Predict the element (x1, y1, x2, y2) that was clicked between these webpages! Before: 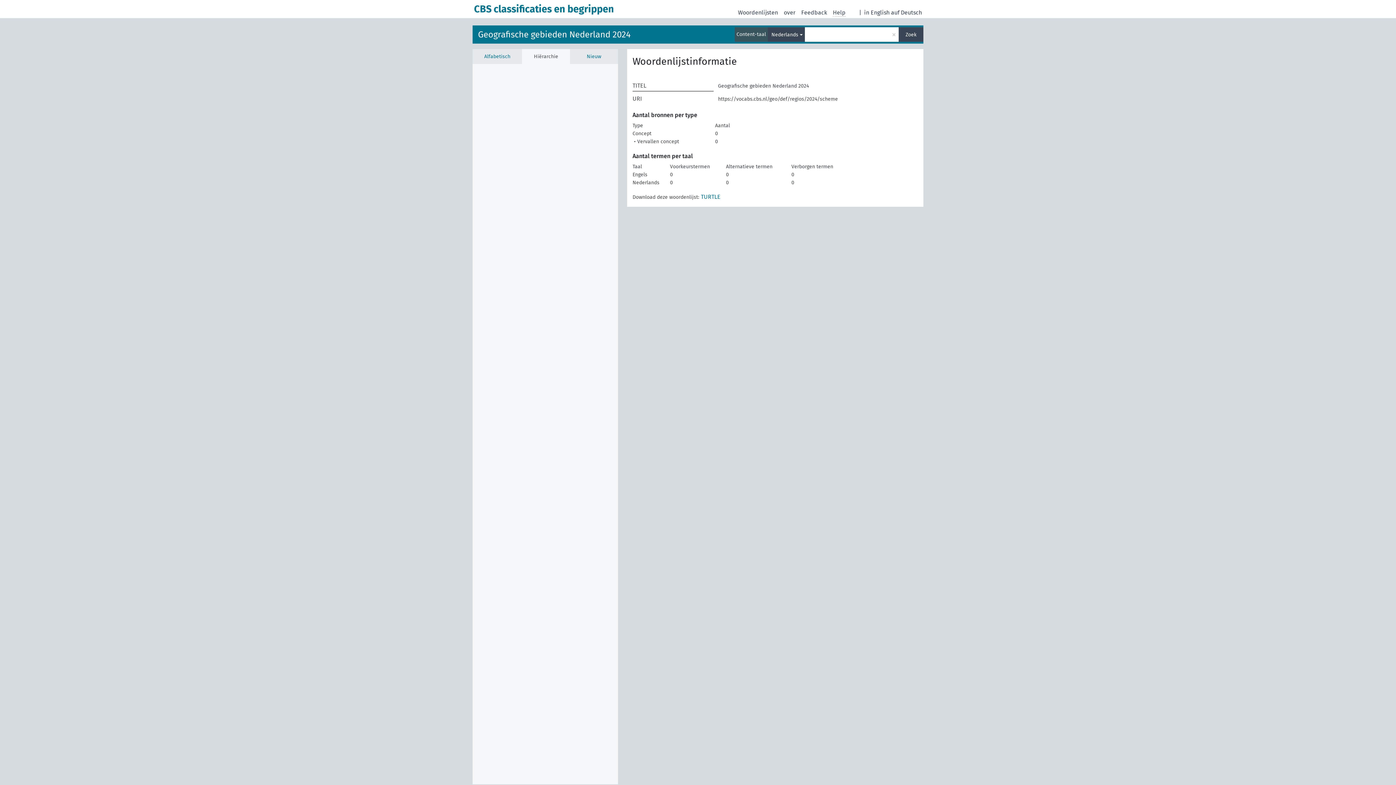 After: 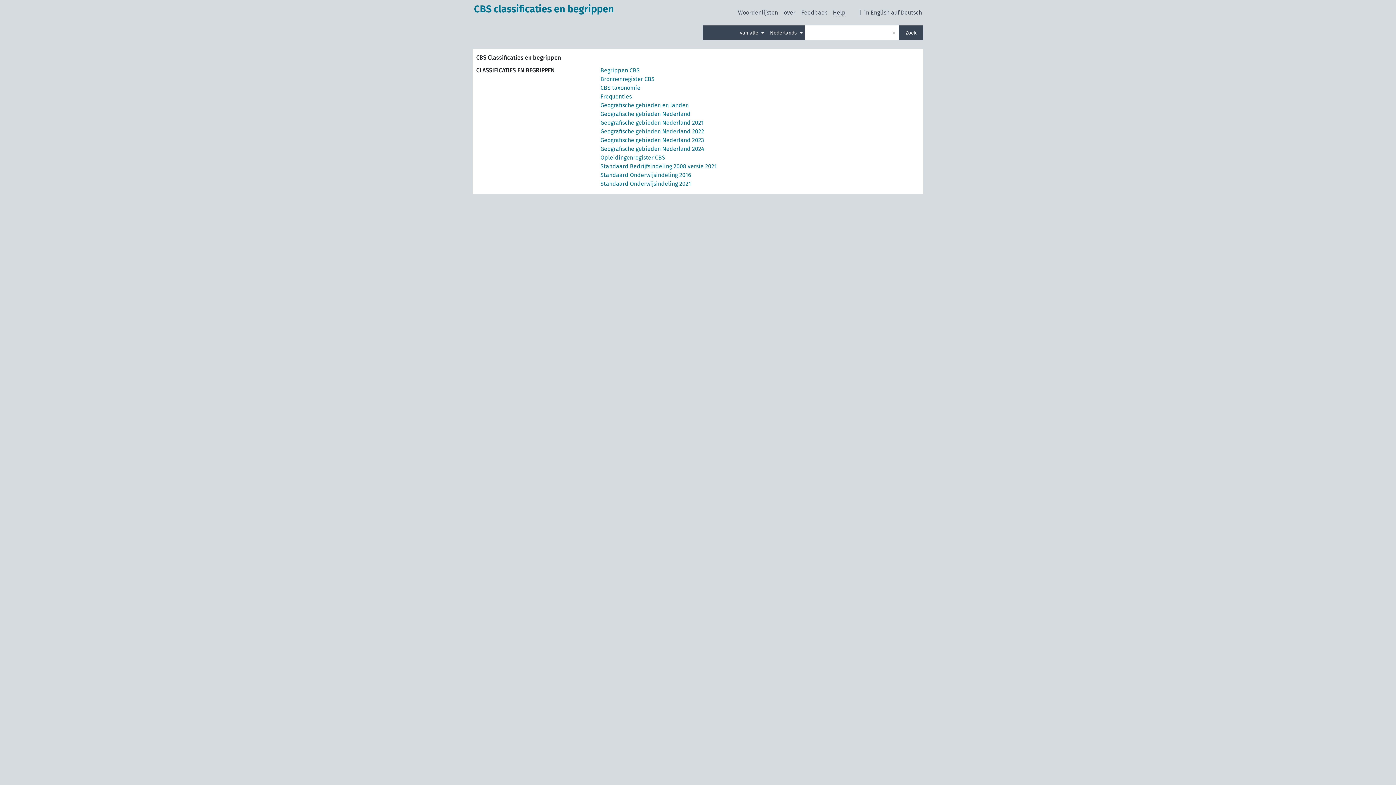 Action: bbox: (738, 8, 778, 16) label: Woordenlijsten